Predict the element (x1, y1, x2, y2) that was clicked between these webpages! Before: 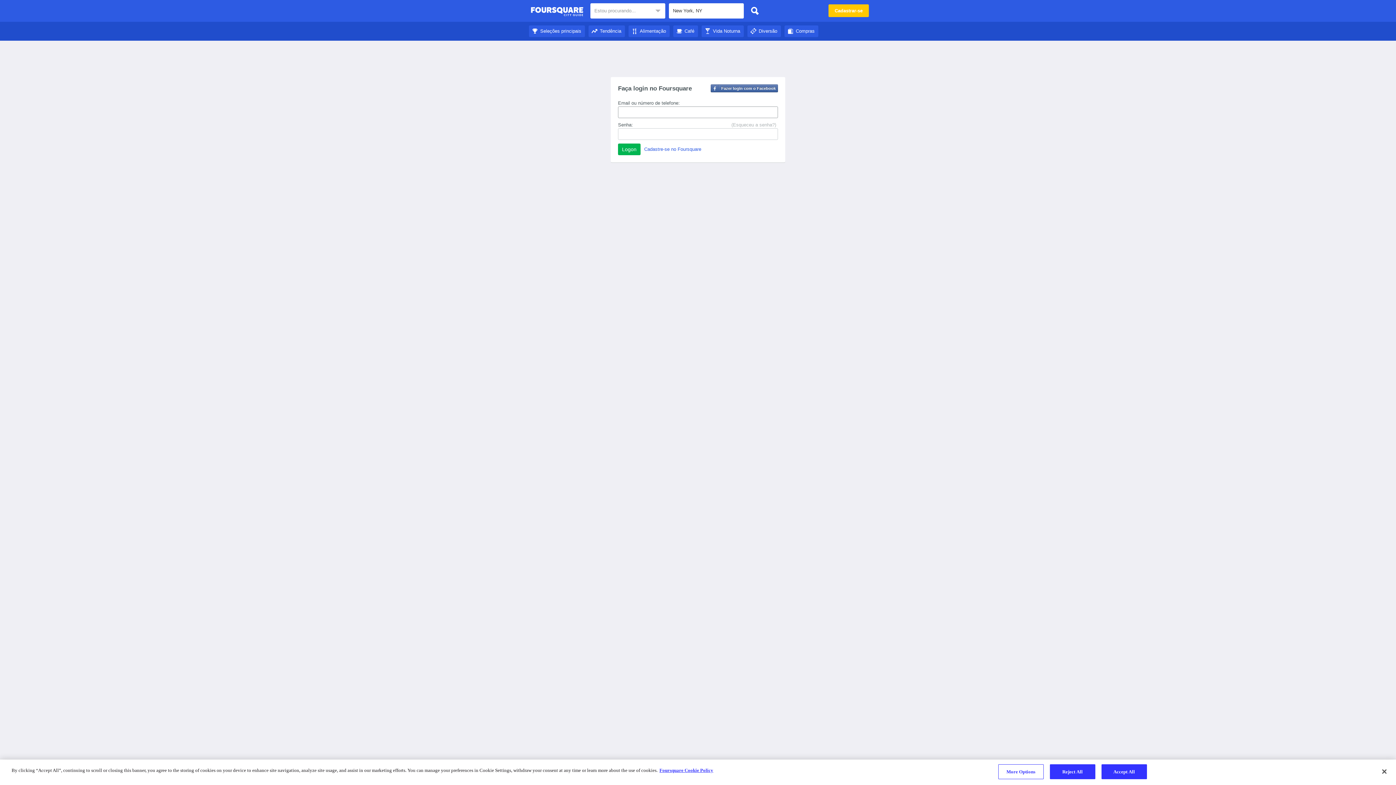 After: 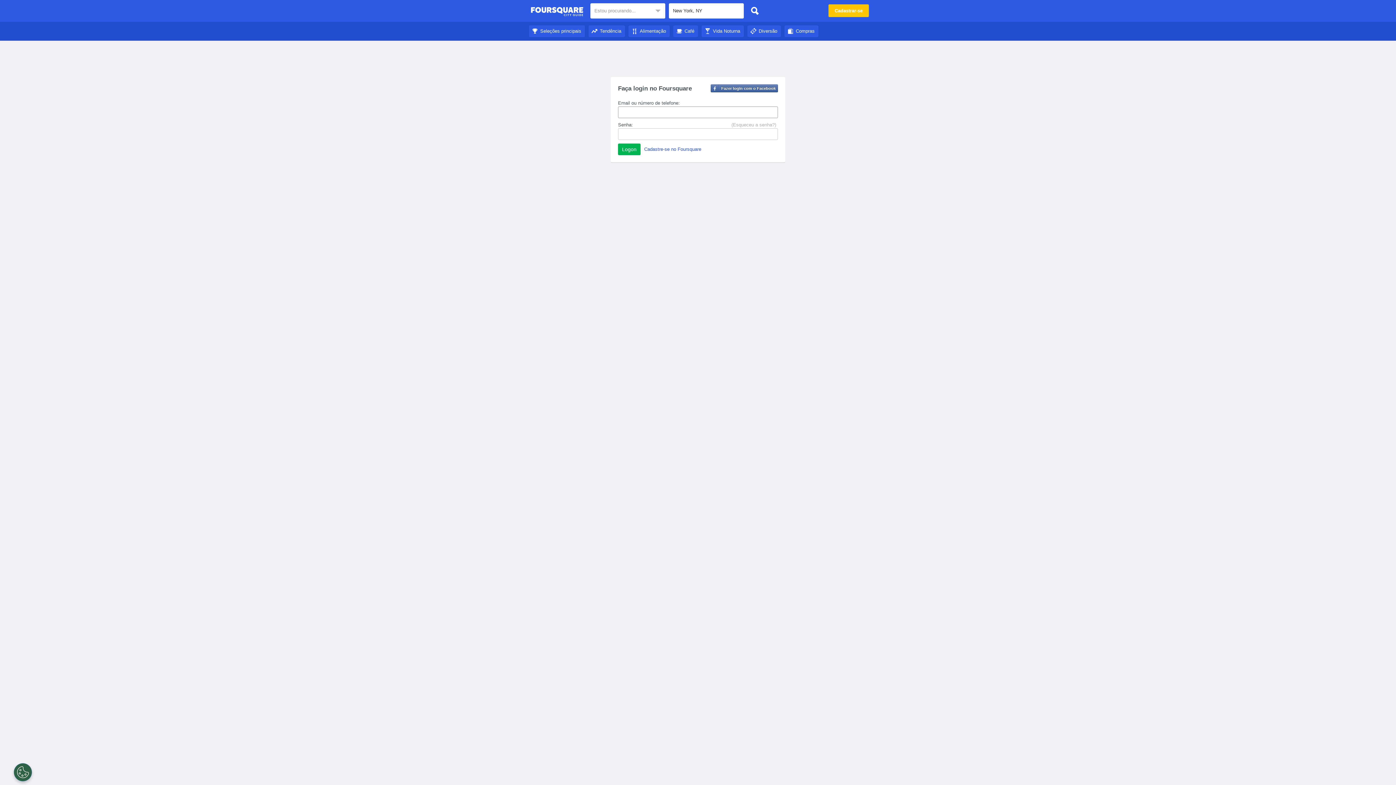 Action: label: Tendência bbox: (588, 28, 625, 33)